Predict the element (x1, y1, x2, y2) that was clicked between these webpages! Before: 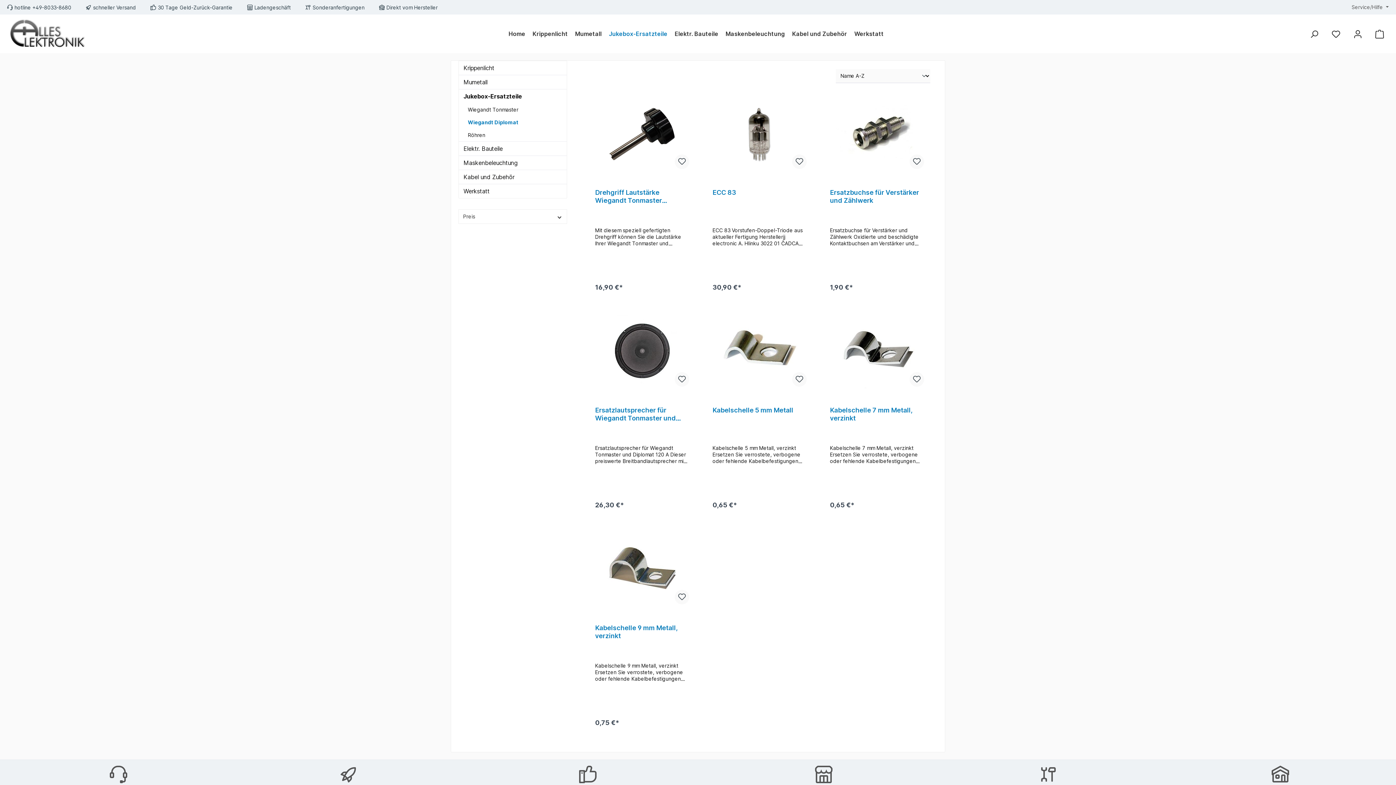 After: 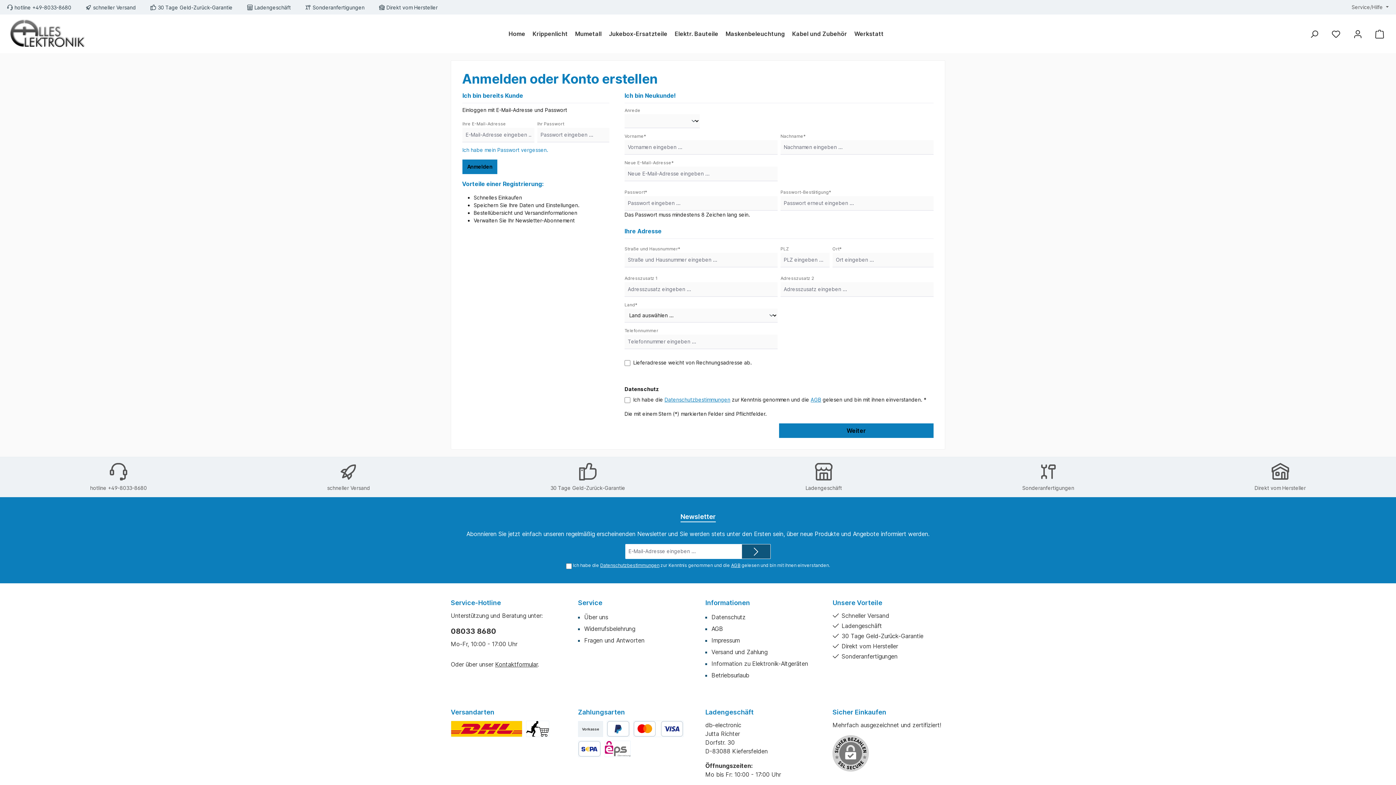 Action: bbox: (792, 372, 806, 387)